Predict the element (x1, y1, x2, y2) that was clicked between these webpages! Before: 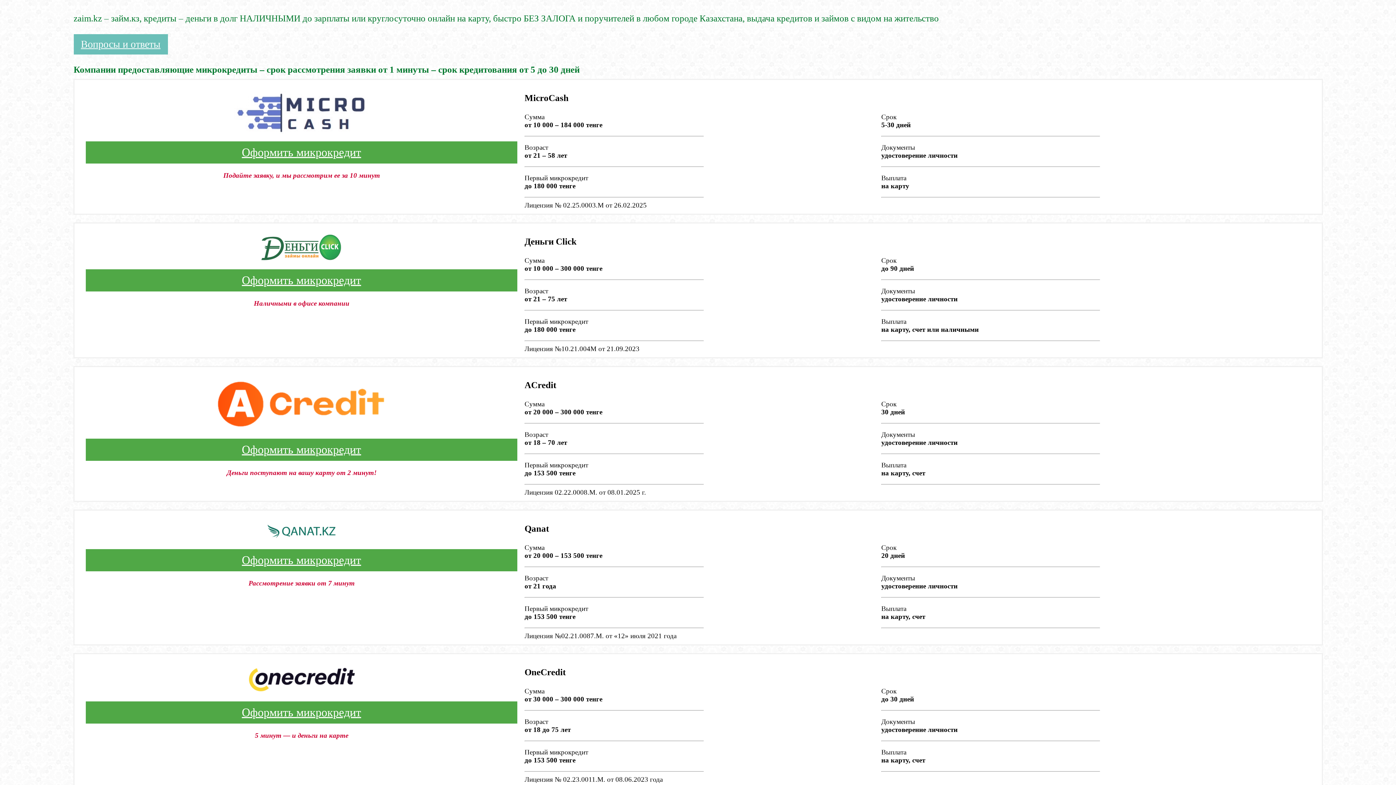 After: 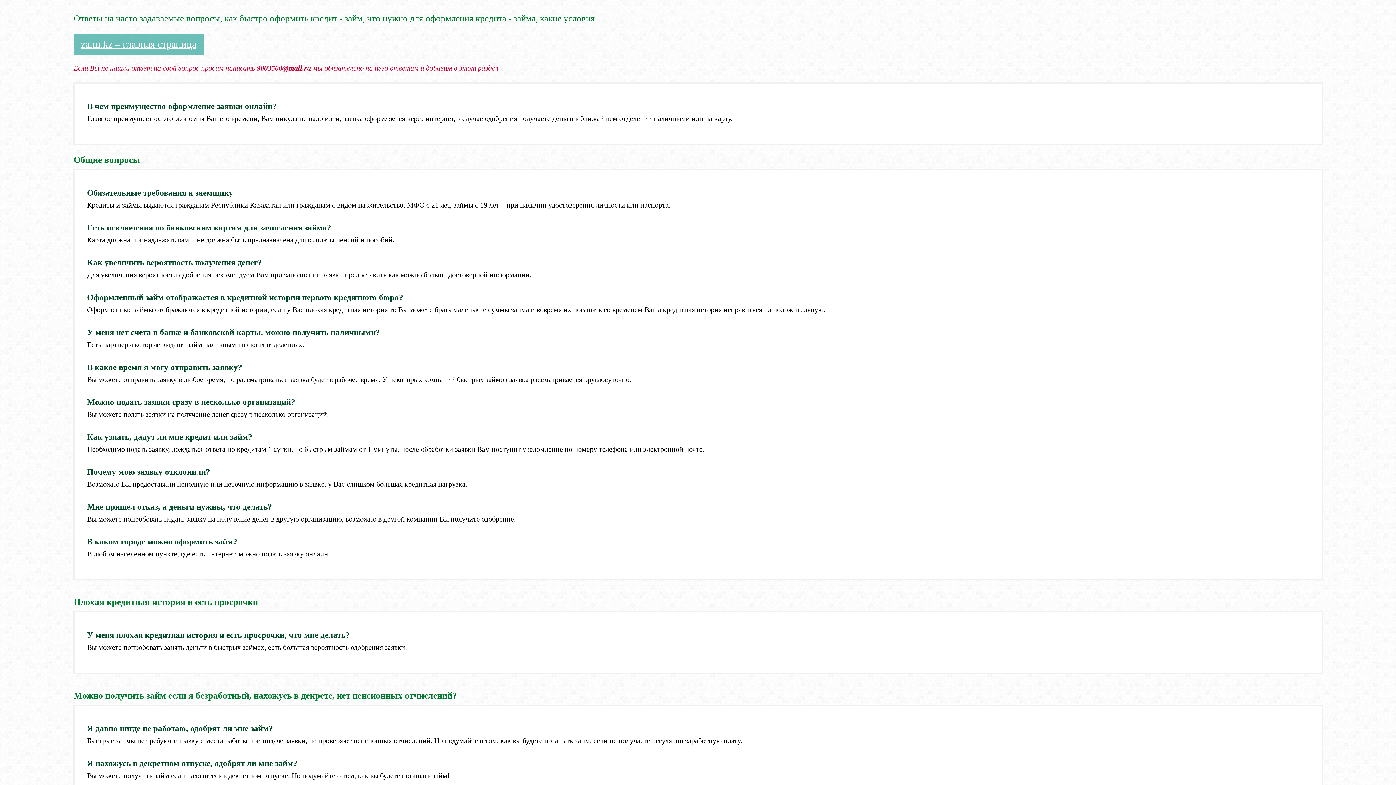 Action: bbox: (80, 38, 160, 50) label: Вопросы и ответы